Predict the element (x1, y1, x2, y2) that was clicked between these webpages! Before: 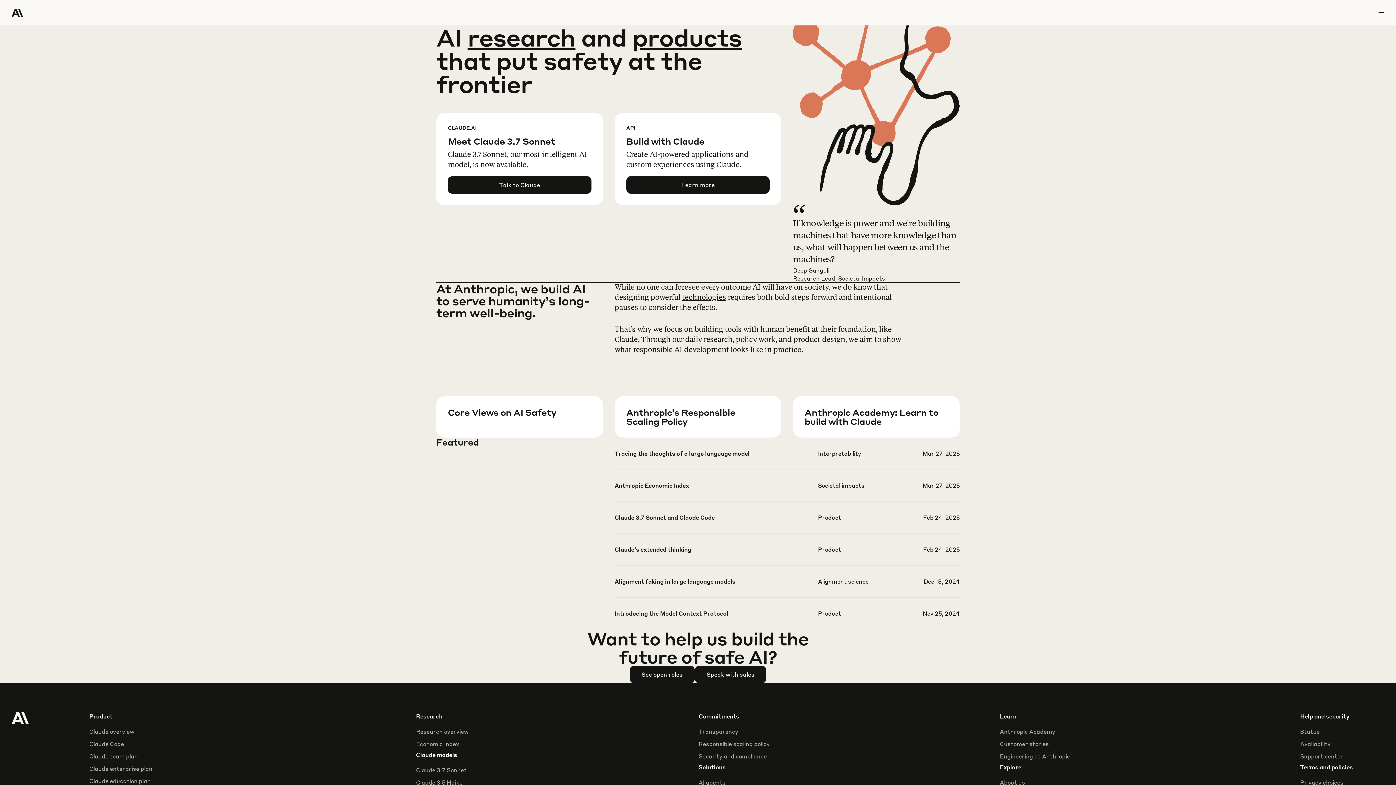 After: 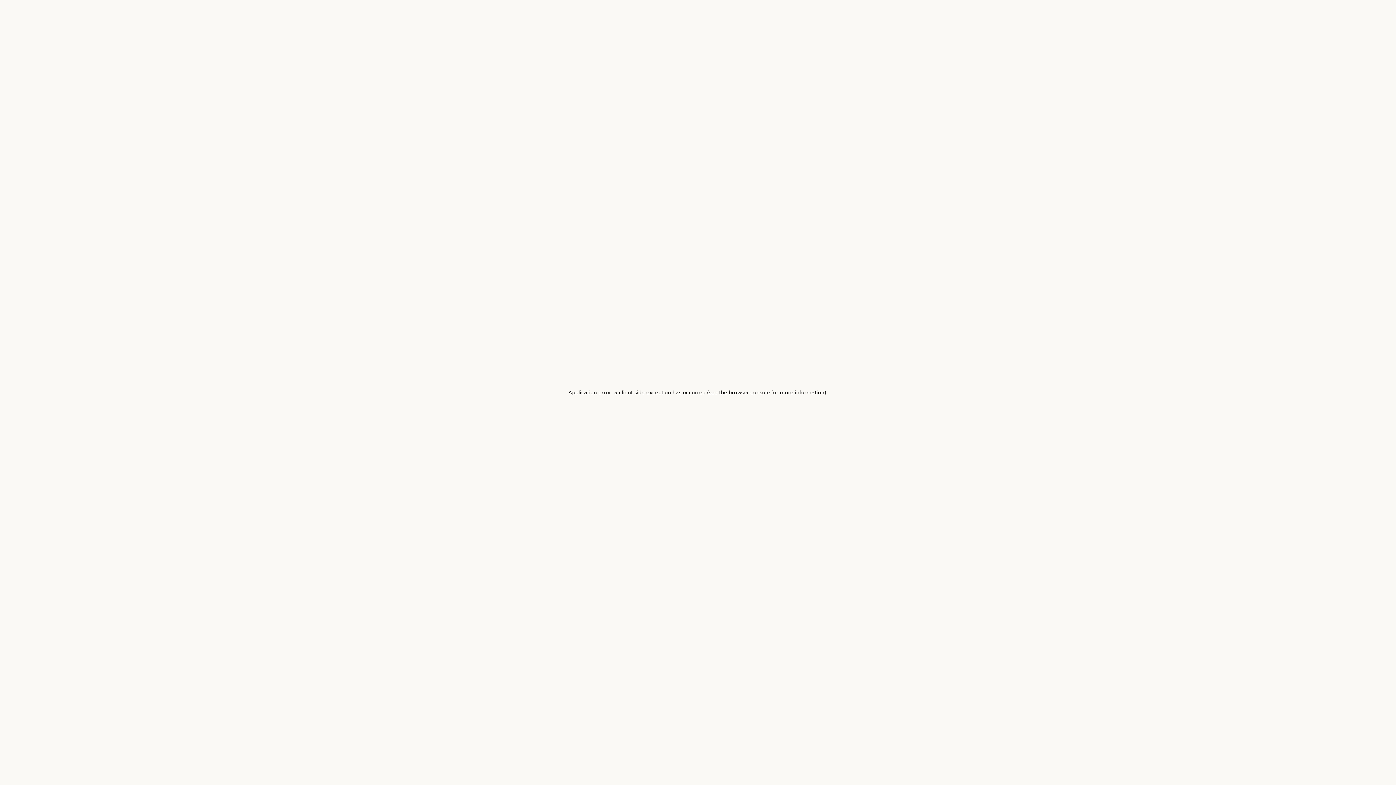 Action: label: About us bbox: (1000, 778, 1025, 786)